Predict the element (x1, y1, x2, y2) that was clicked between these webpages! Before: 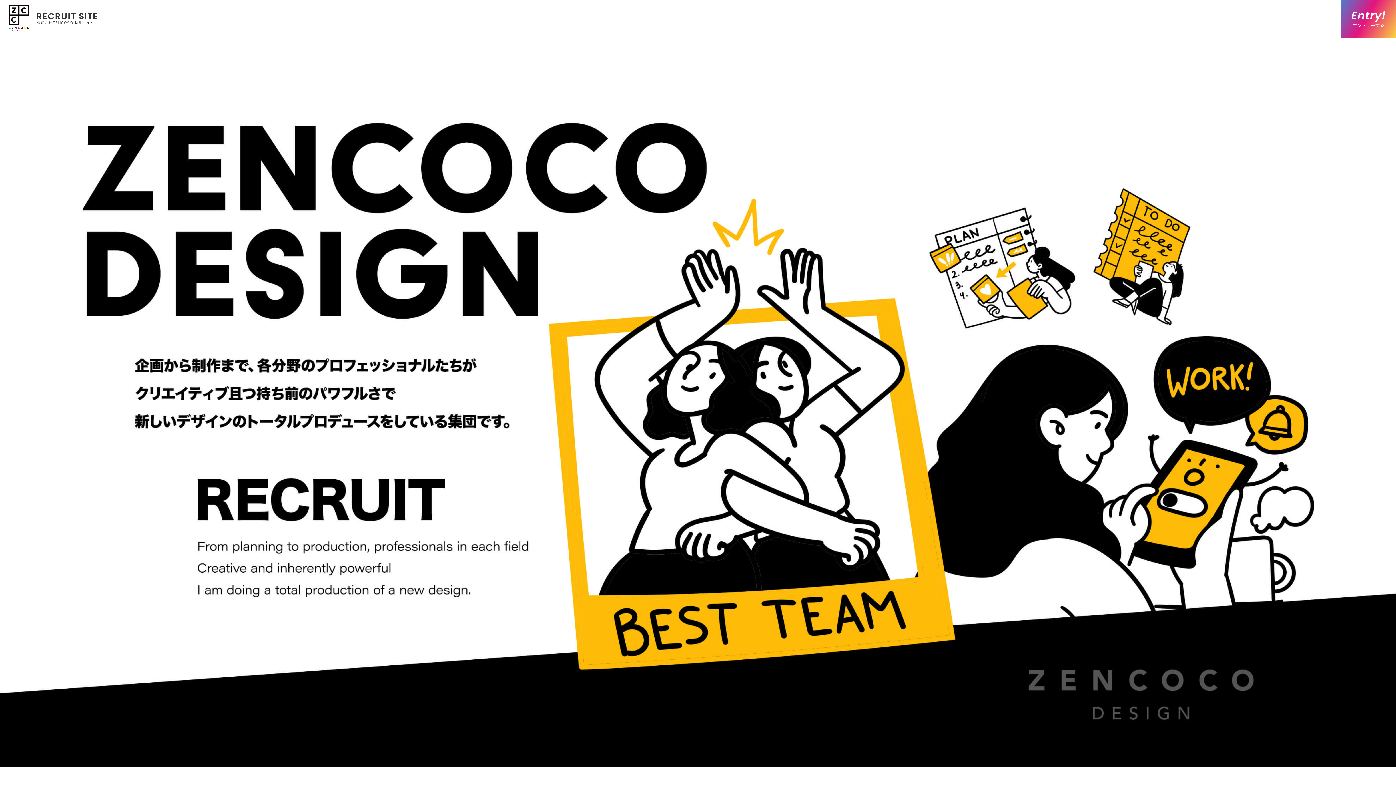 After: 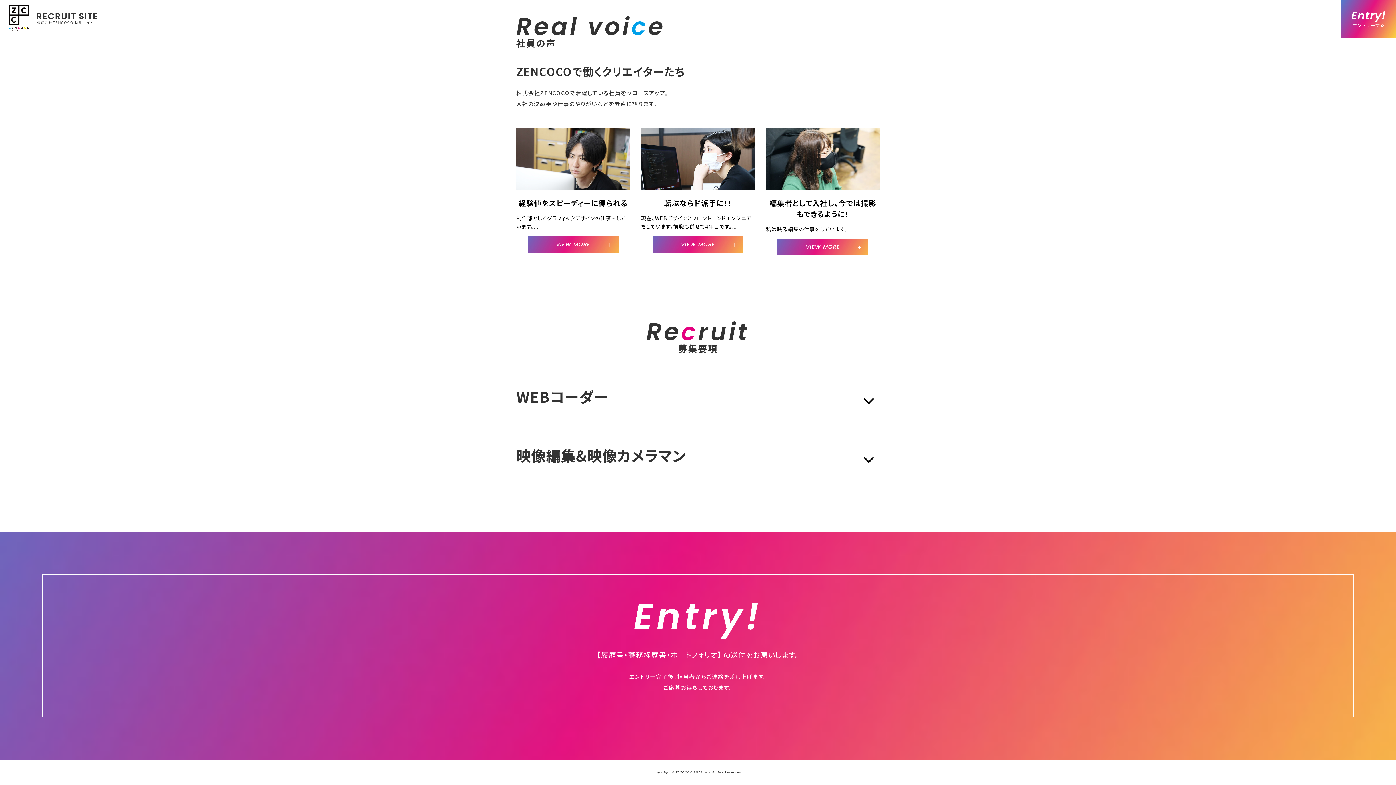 Action: bbox: (1341, 0, 1396, 37) label: Entry!
エントリーする